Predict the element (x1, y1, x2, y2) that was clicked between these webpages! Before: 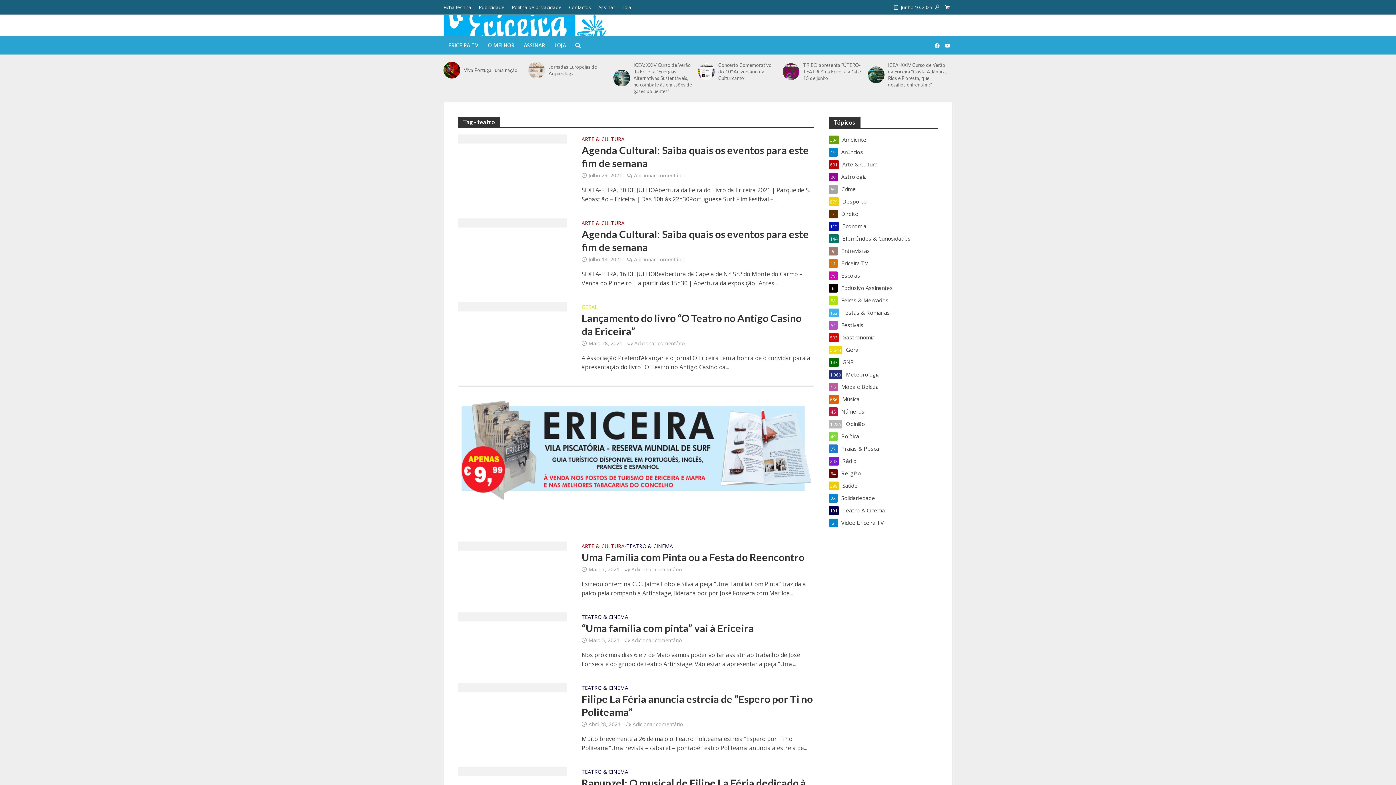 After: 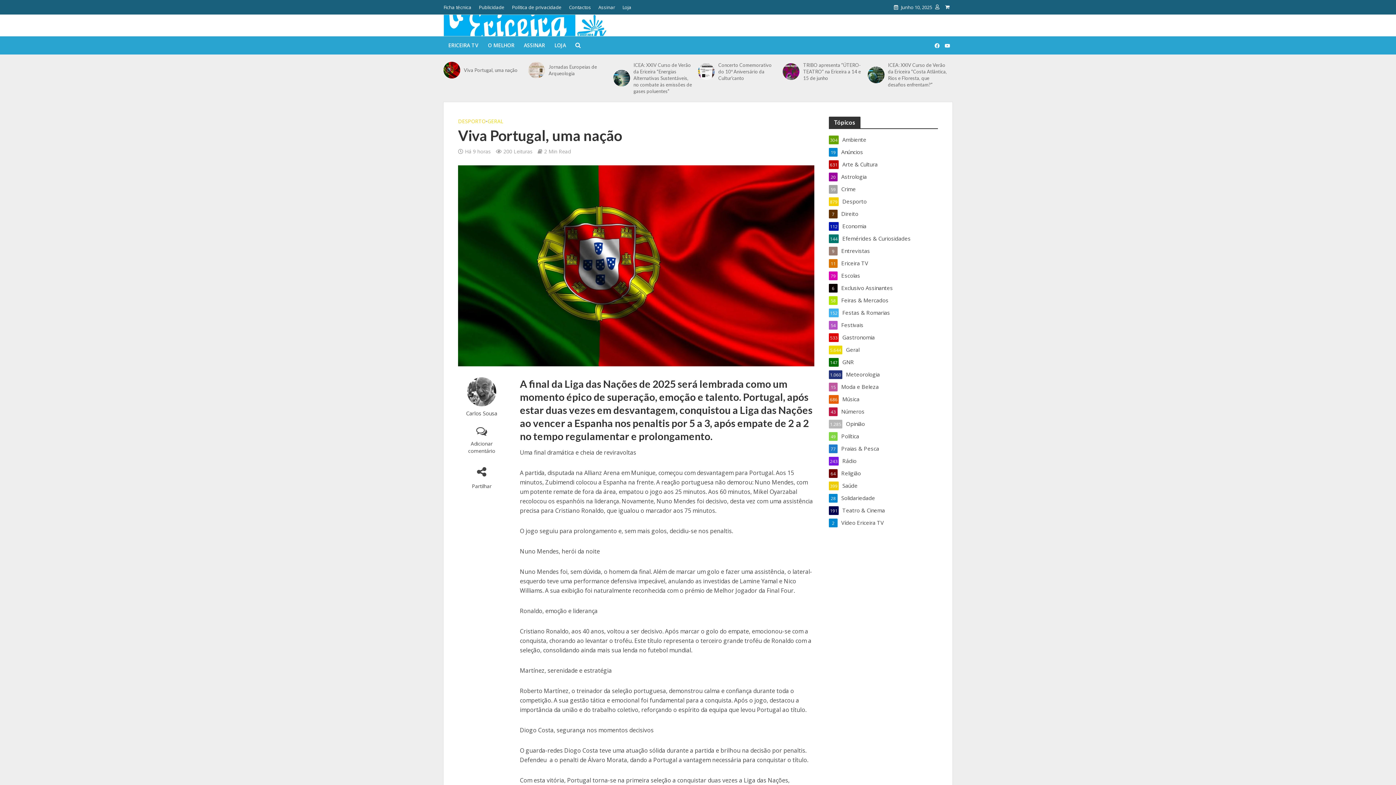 Action: bbox: (463, 66, 523, 73) label: Viva Portugal, uma nação 